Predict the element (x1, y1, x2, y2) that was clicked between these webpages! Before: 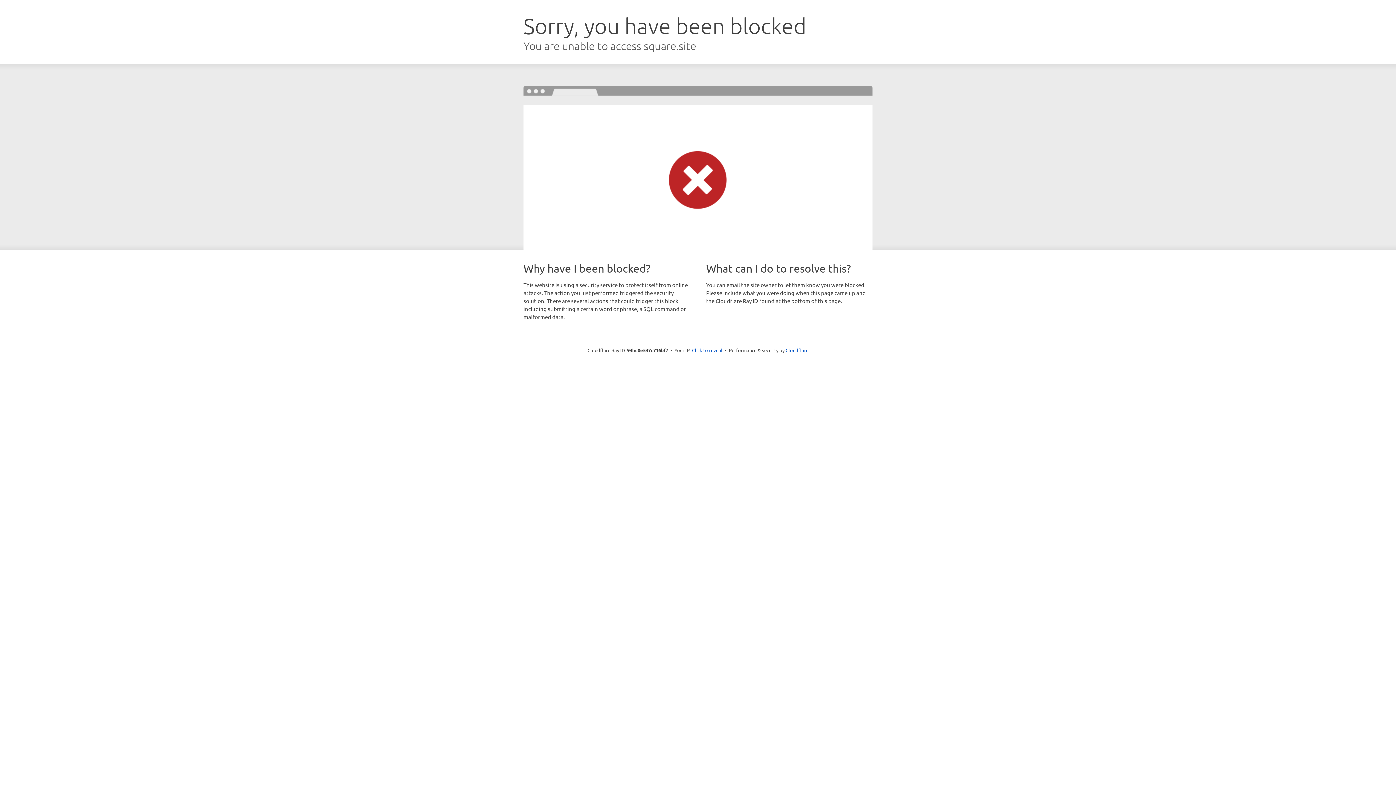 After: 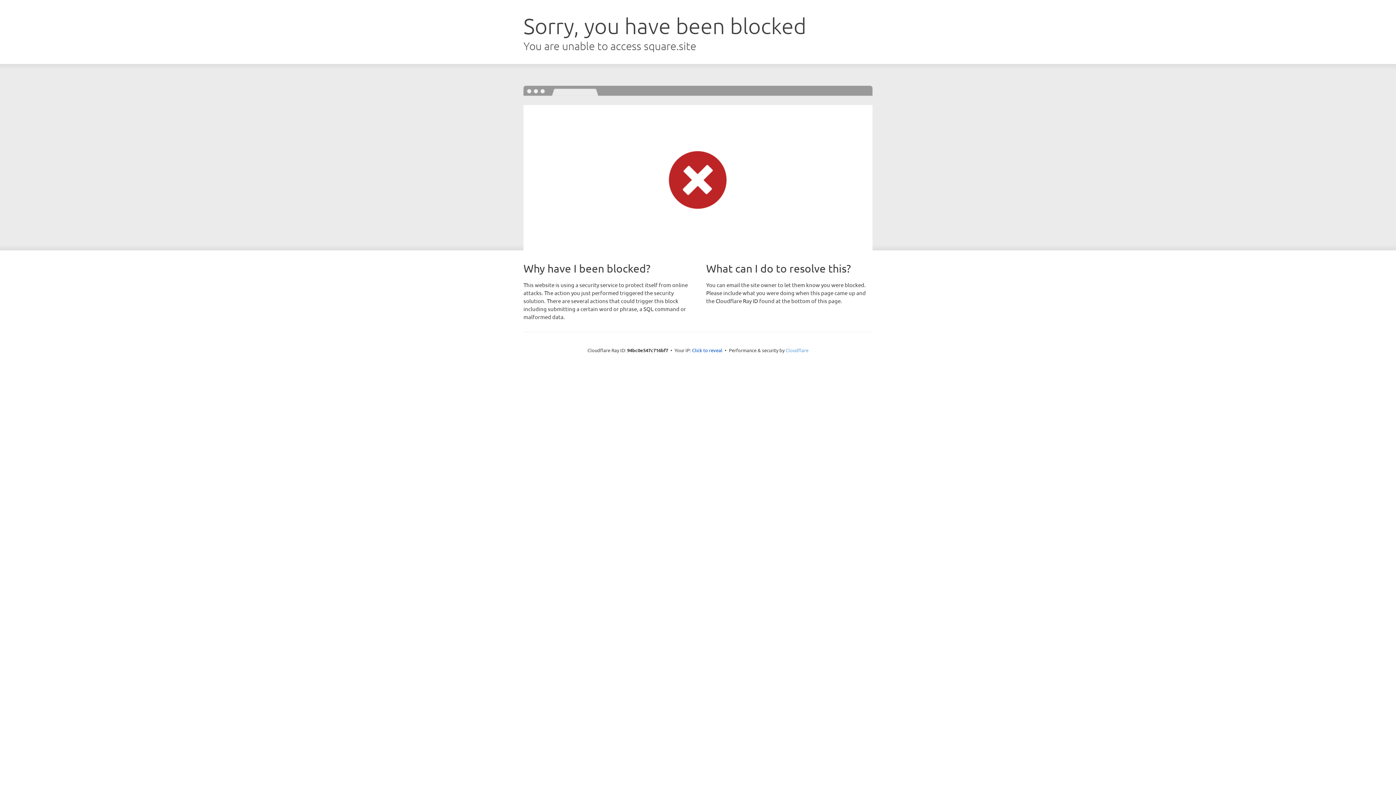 Action: bbox: (785, 347, 808, 353) label: Cloudflare